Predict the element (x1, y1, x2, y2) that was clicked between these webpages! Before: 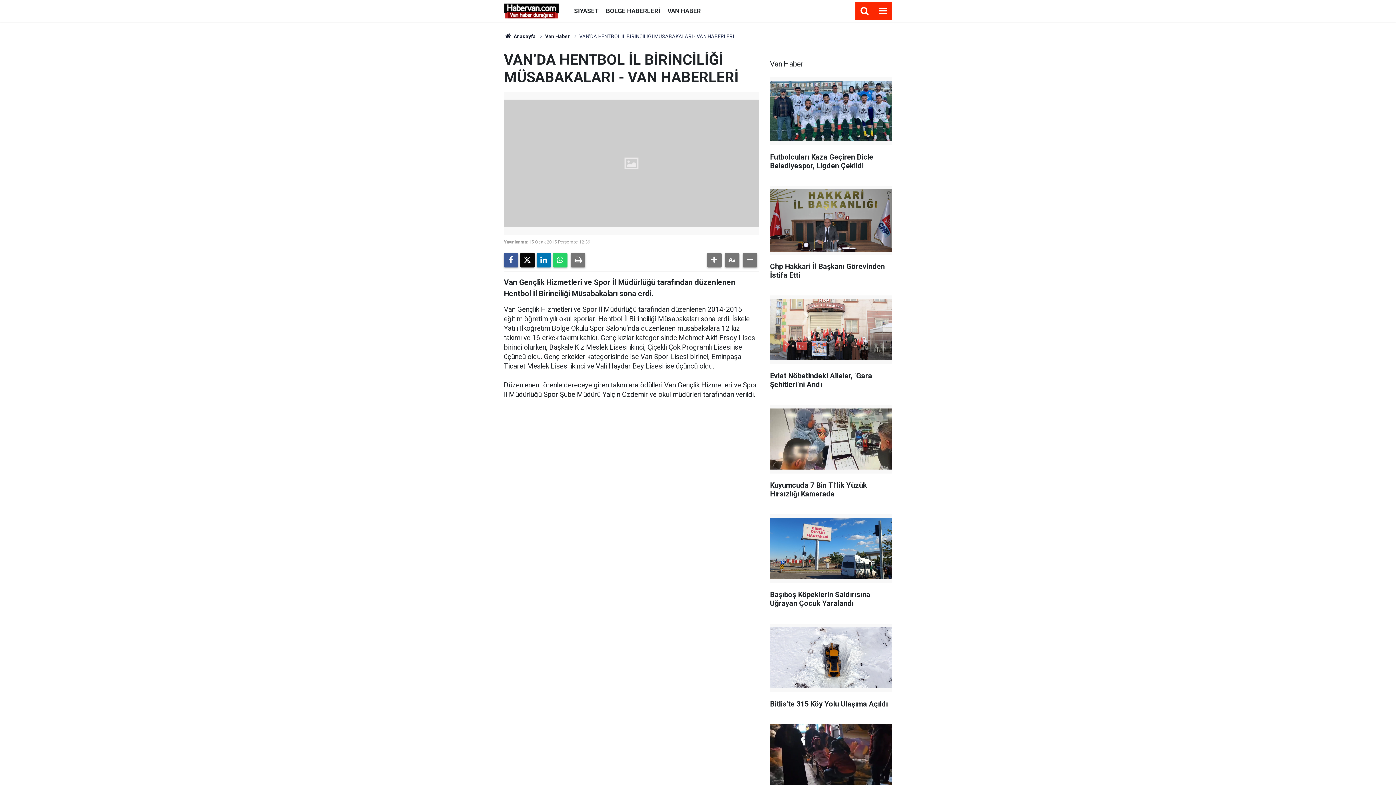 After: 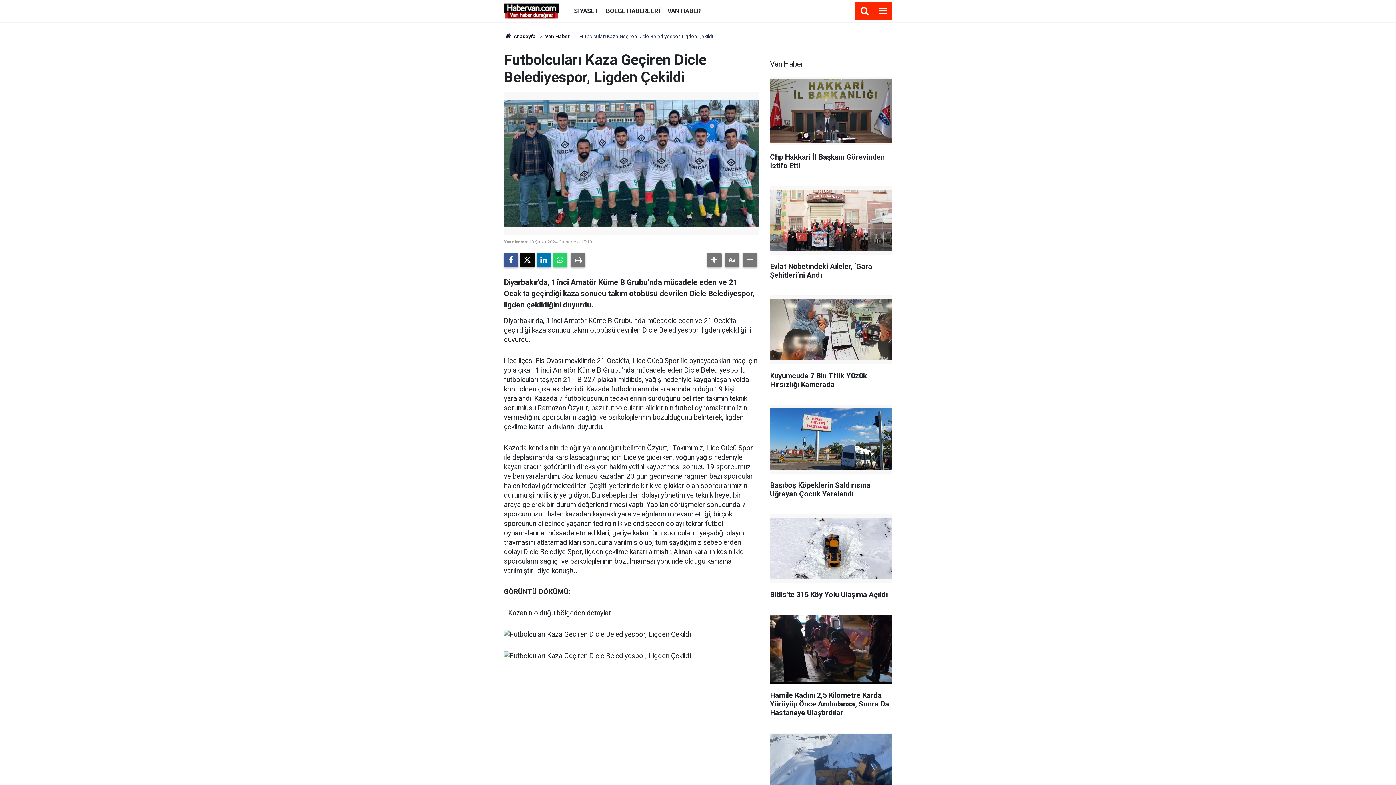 Action: bbox: (770, 76, 892, 177) label: Futbolcuları Kaza Geçiren Dicle Belediyespor, Ligden Çekildi